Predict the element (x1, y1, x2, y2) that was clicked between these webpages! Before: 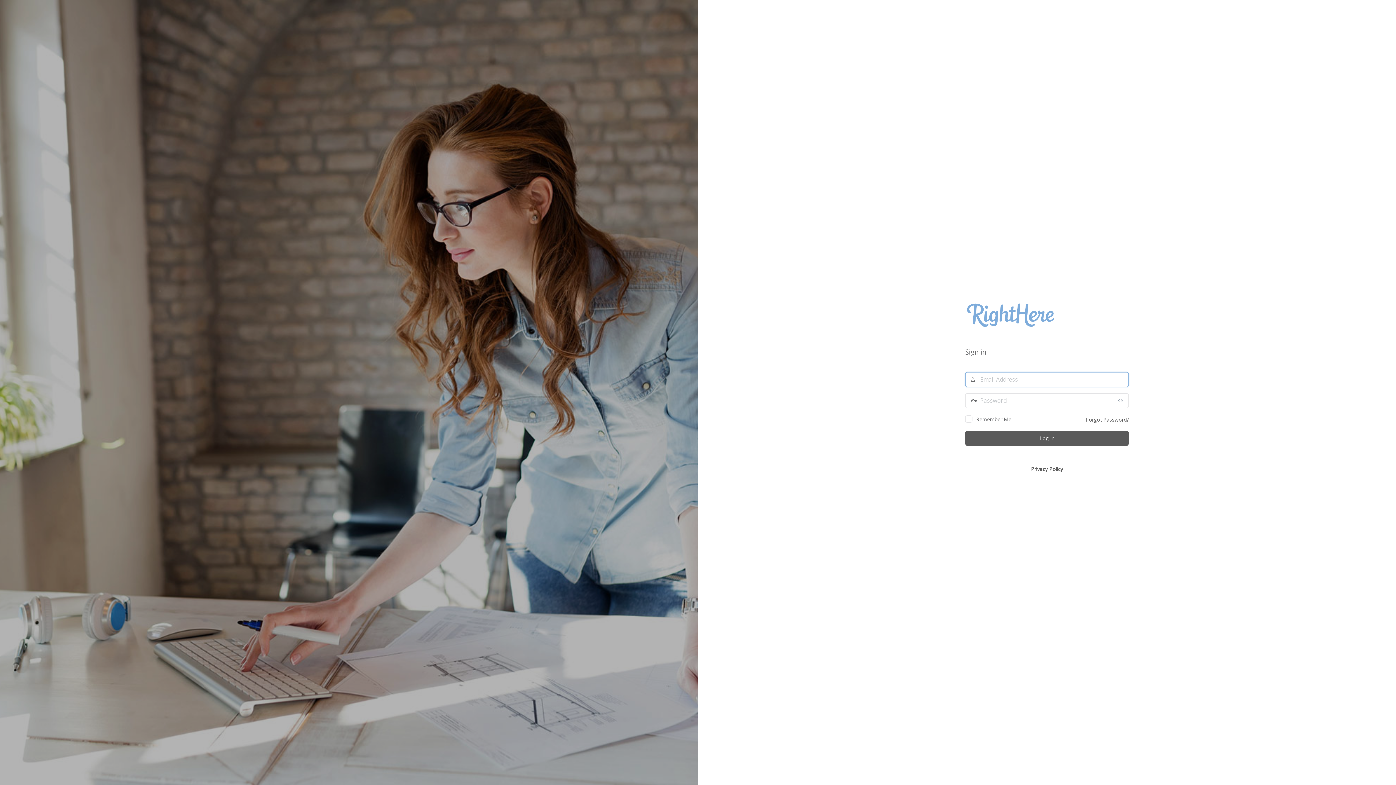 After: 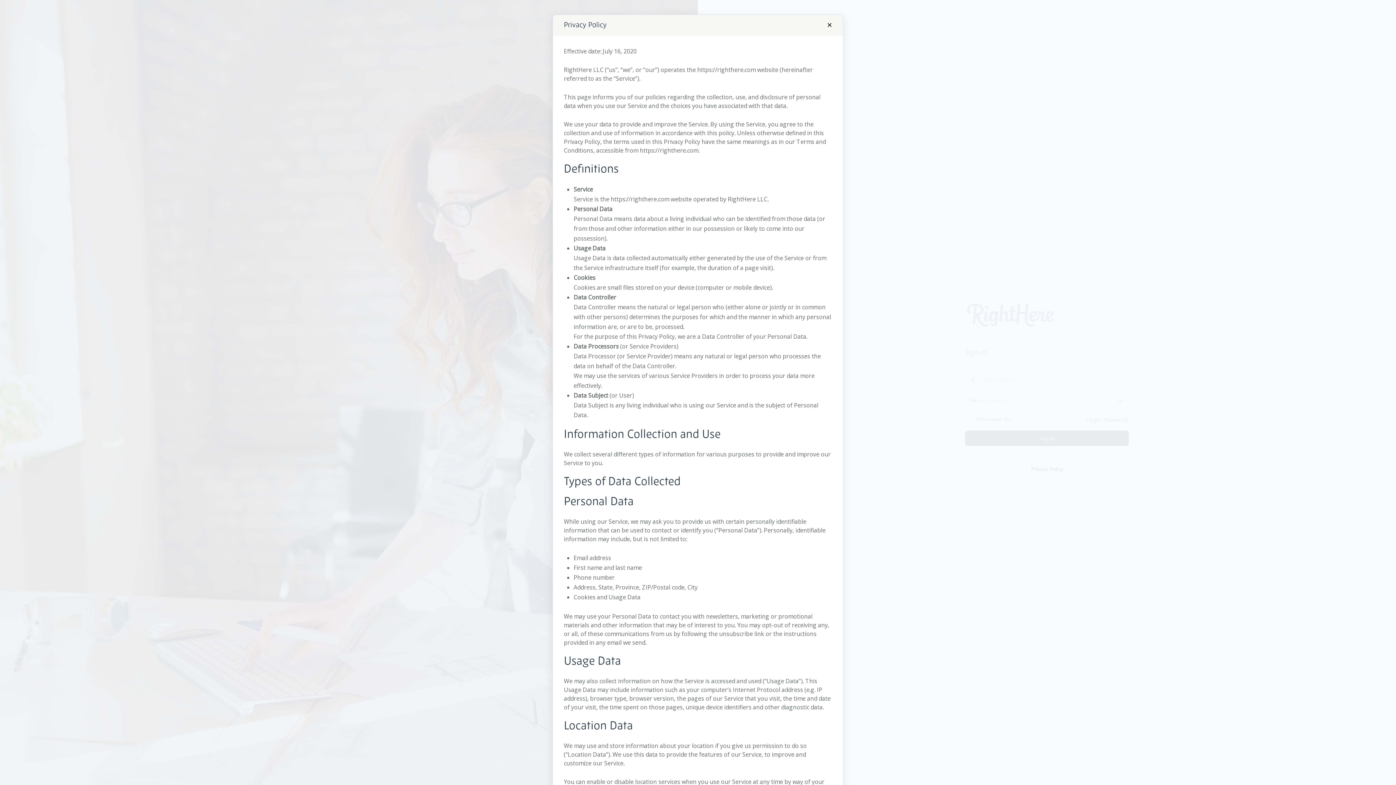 Action: label: Privacy Policy bbox: (1031, 465, 1063, 472)